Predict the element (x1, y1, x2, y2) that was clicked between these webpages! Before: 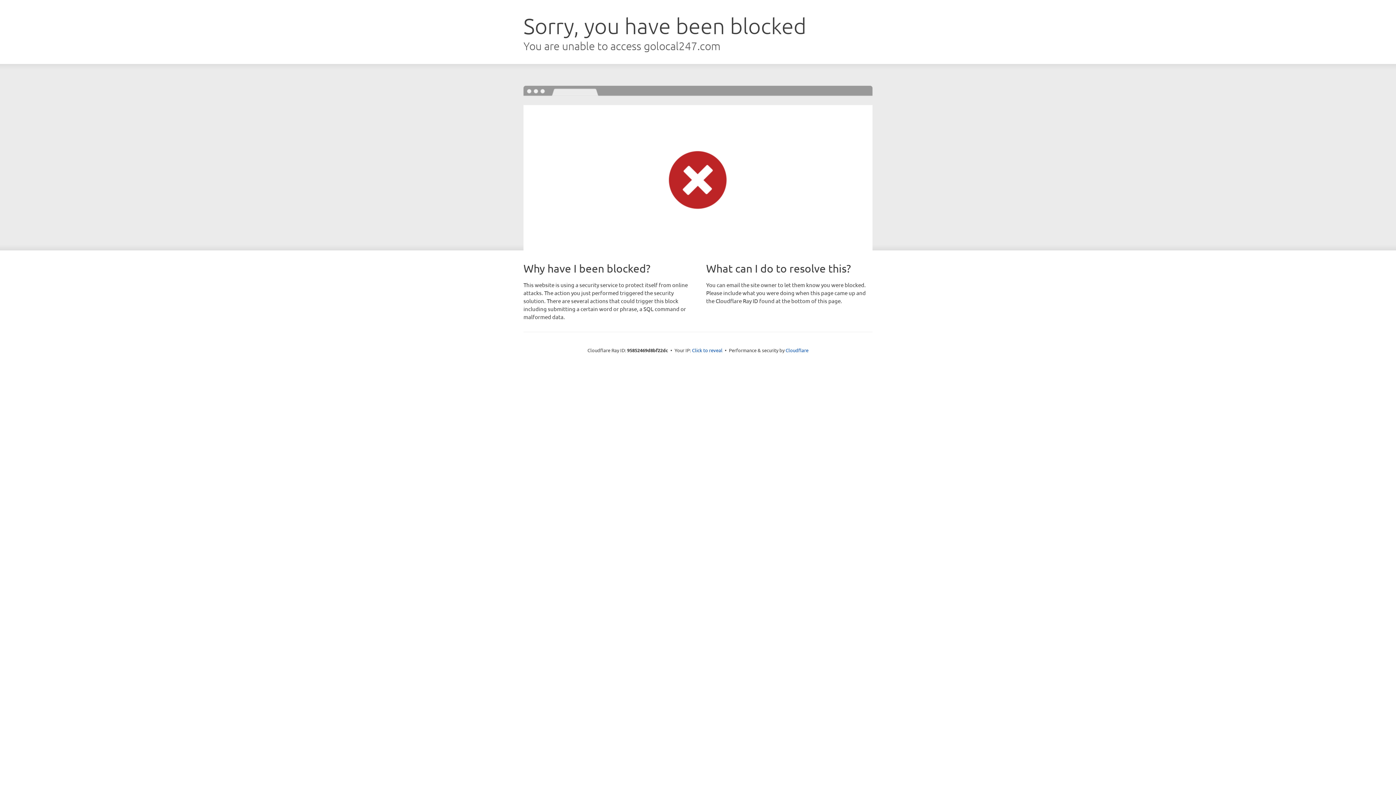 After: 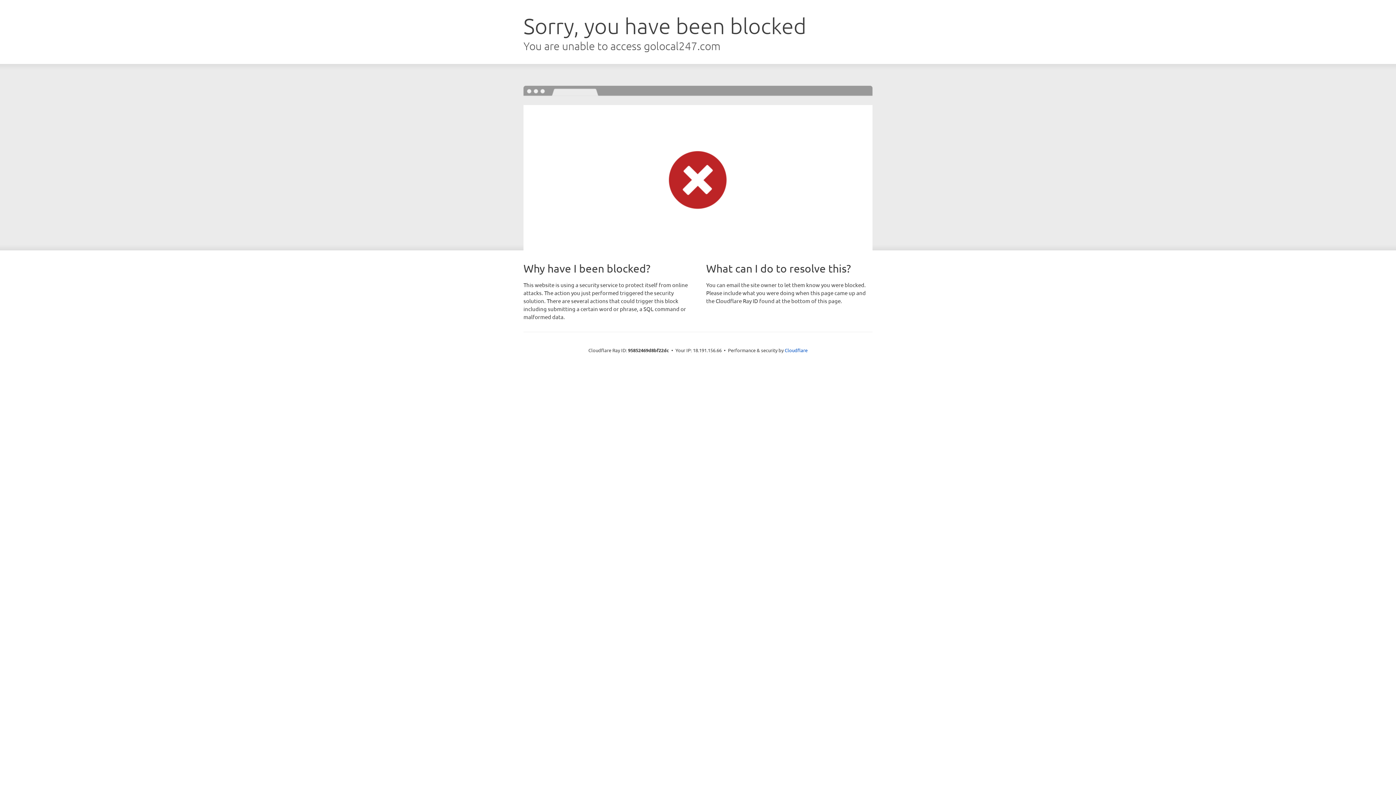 Action: bbox: (692, 346, 722, 353) label: Click to reveal